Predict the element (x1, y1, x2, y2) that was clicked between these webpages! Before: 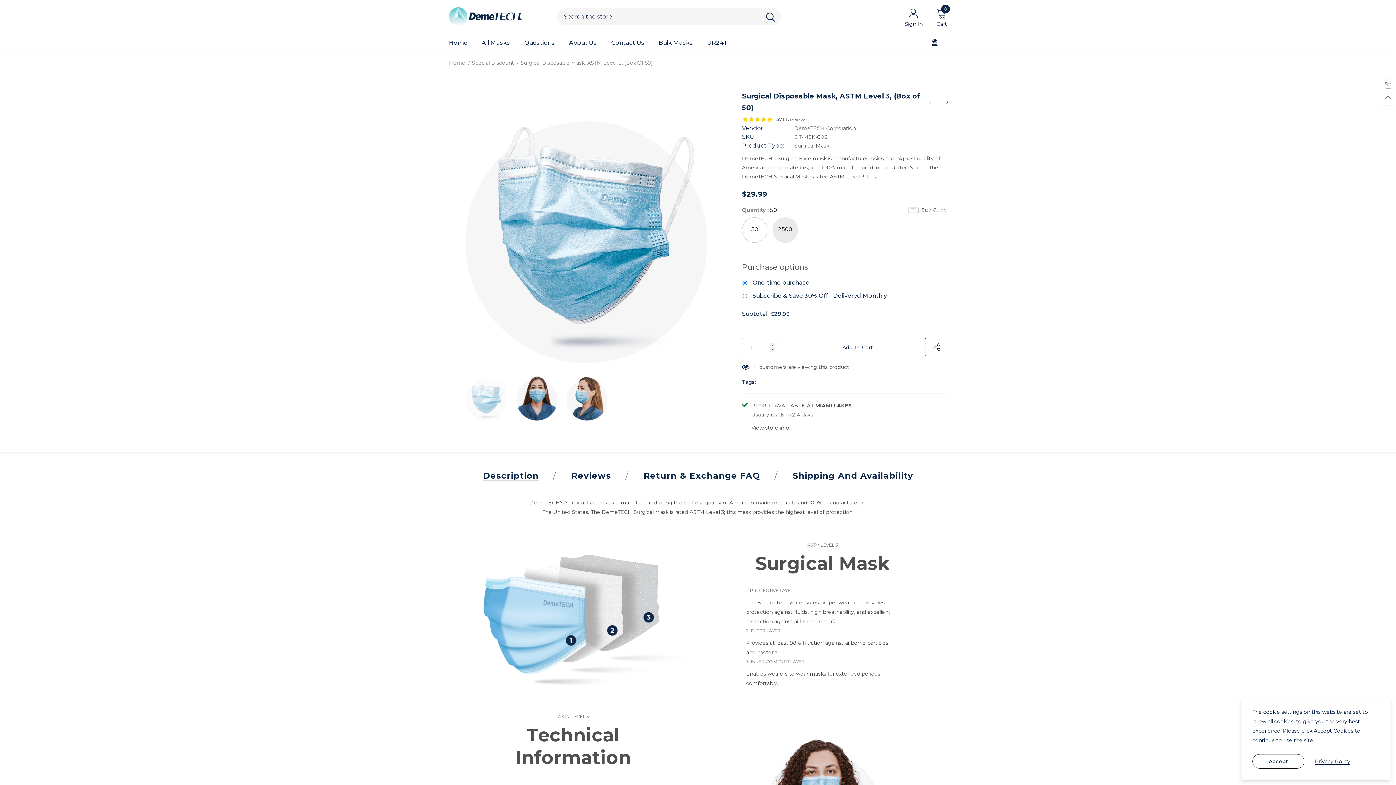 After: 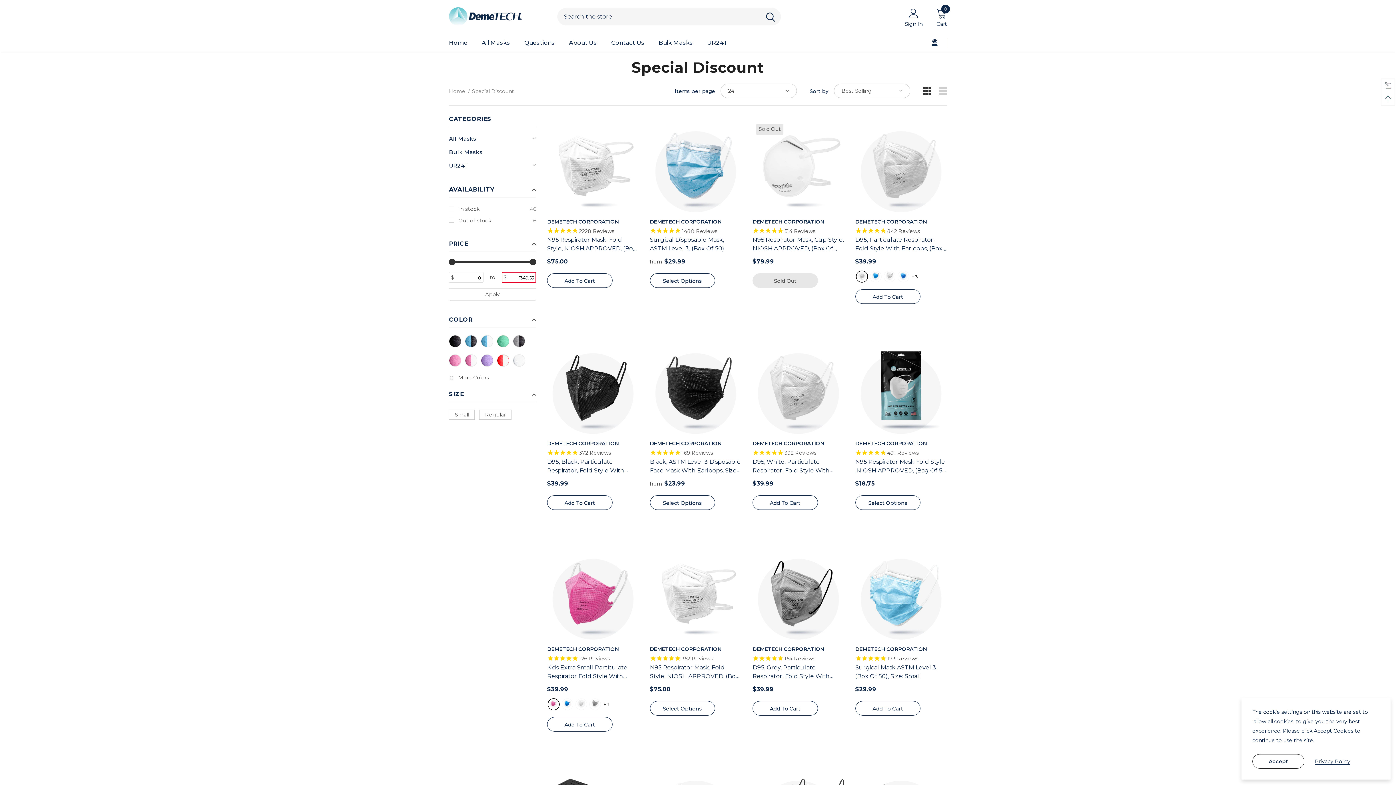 Action: label: Special Discount bbox: (472, 59, 514, 66)